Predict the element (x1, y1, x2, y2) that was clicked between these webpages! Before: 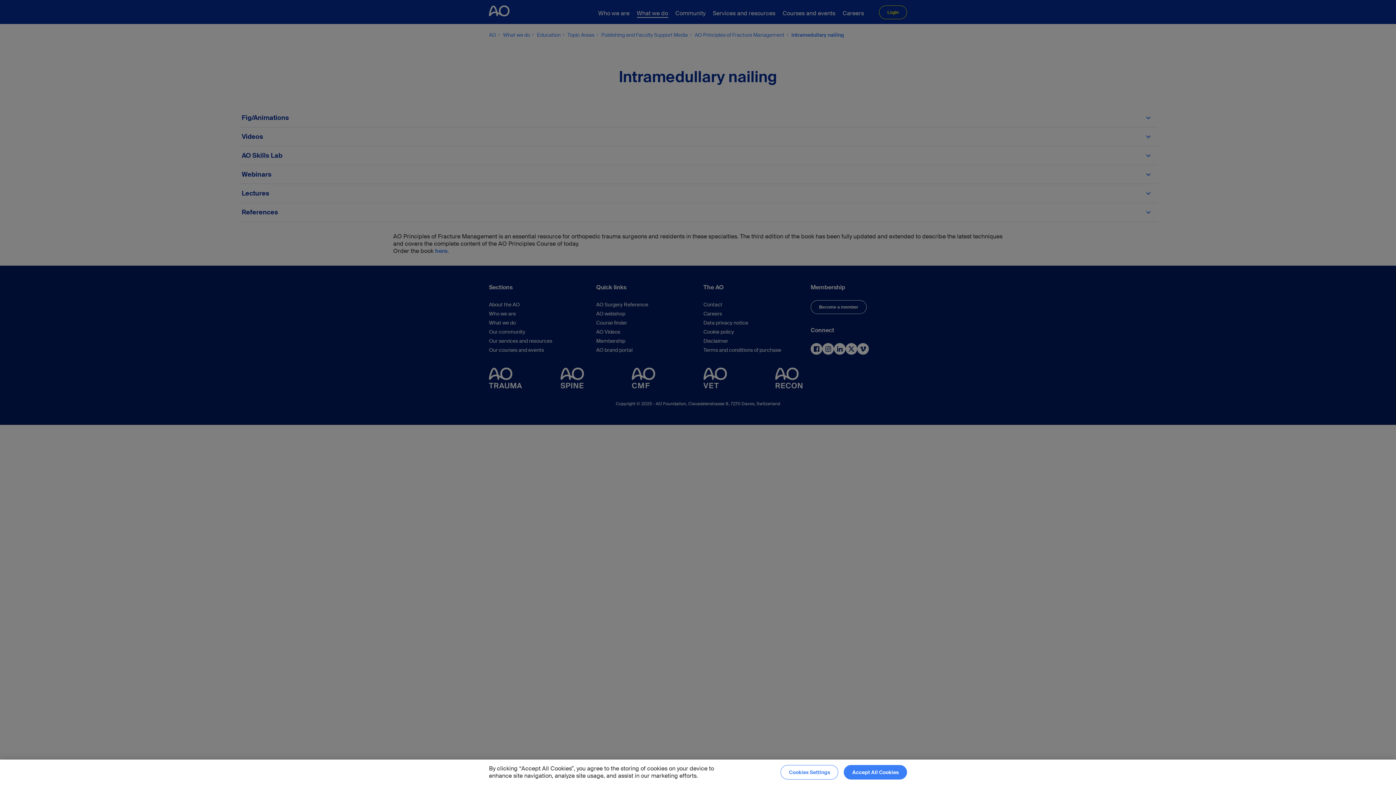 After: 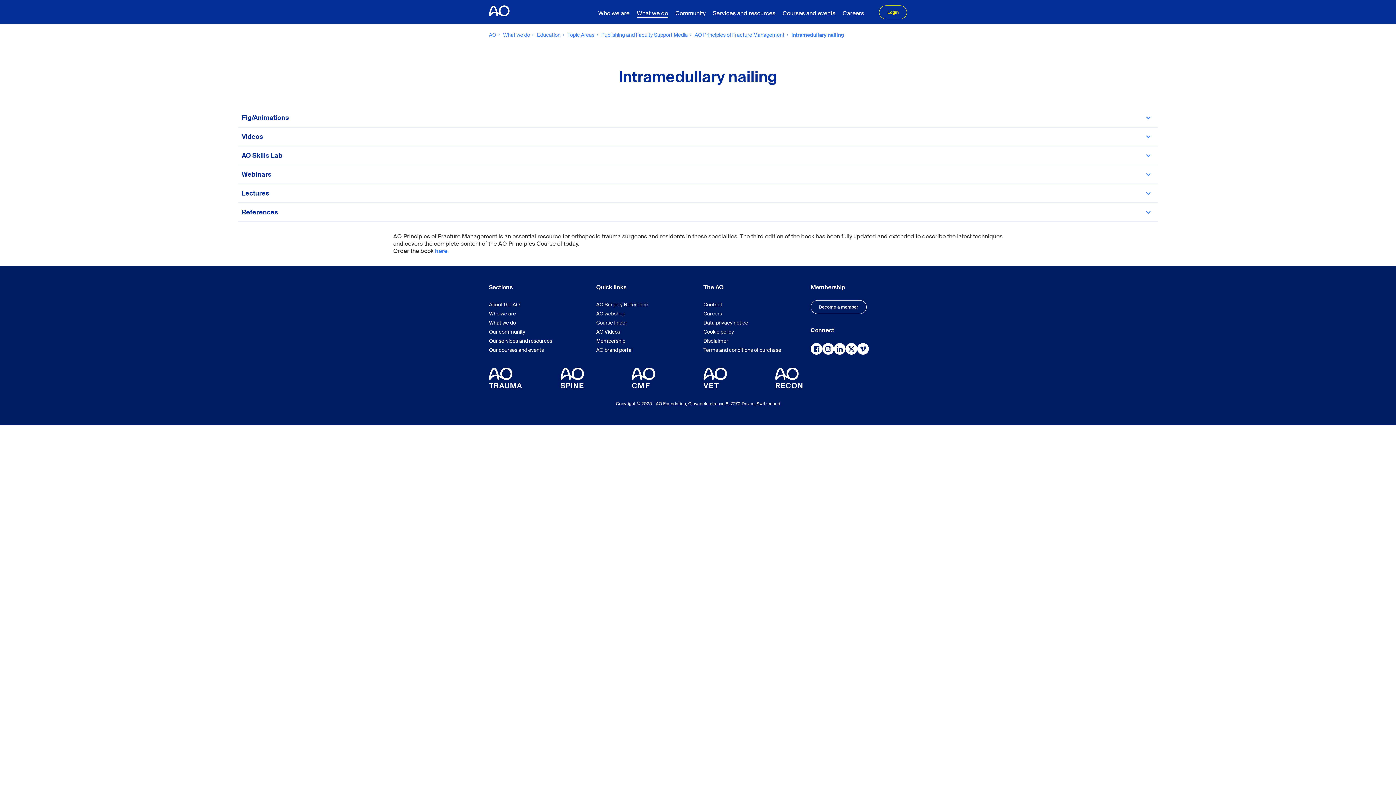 Action: bbox: (844, 765, 907, 780) label: Accept All Cookies